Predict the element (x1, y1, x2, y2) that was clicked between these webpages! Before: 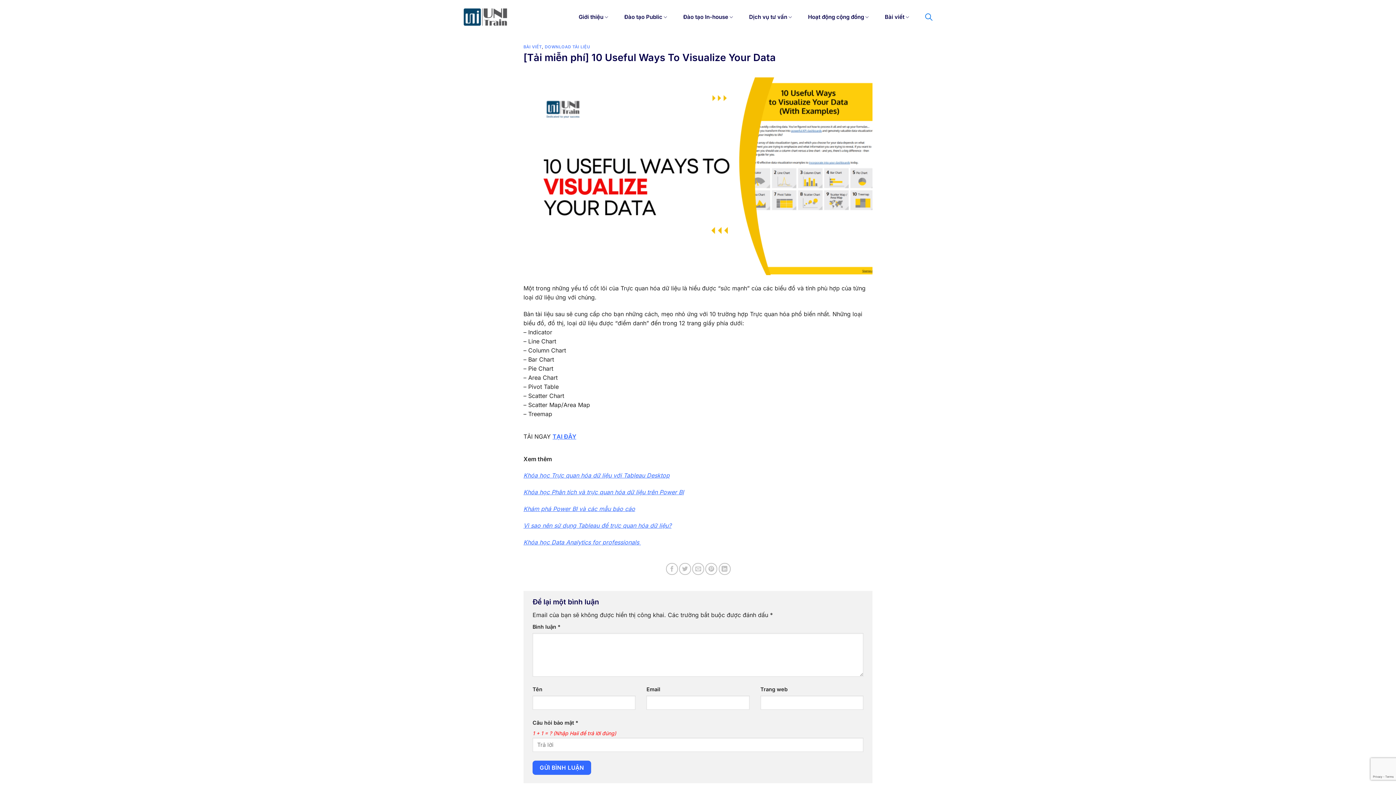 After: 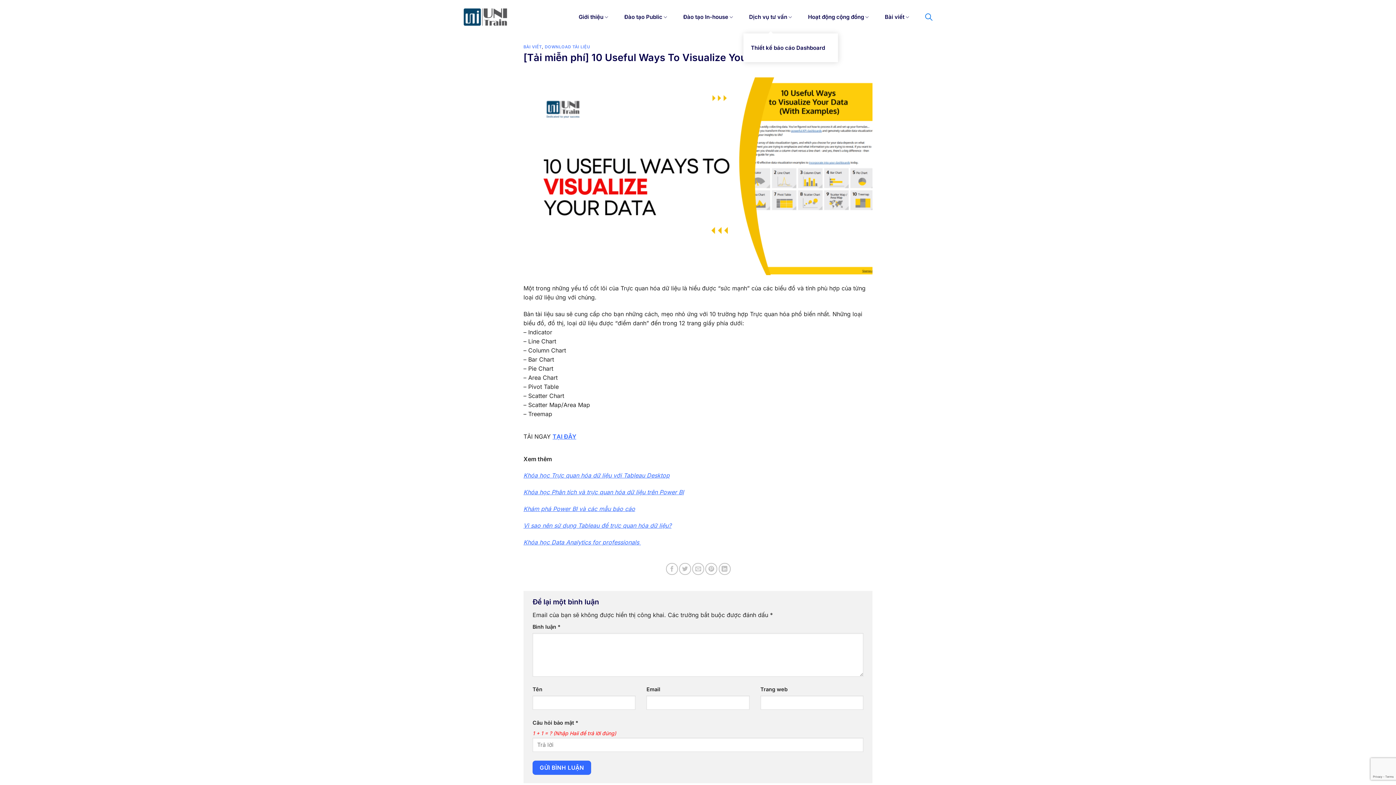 Action: label: Dịch vụ tư vấn bbox: (749, 0, 792, 33)